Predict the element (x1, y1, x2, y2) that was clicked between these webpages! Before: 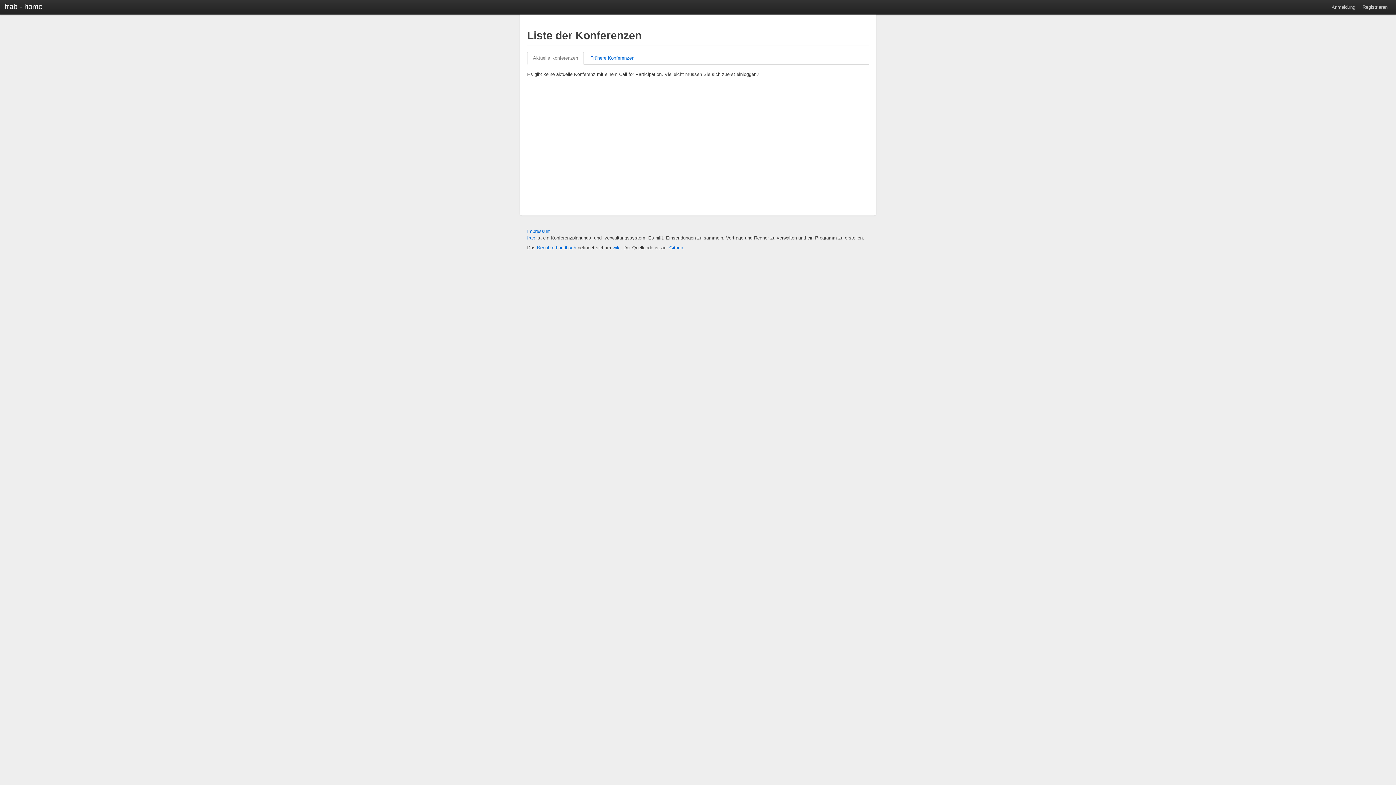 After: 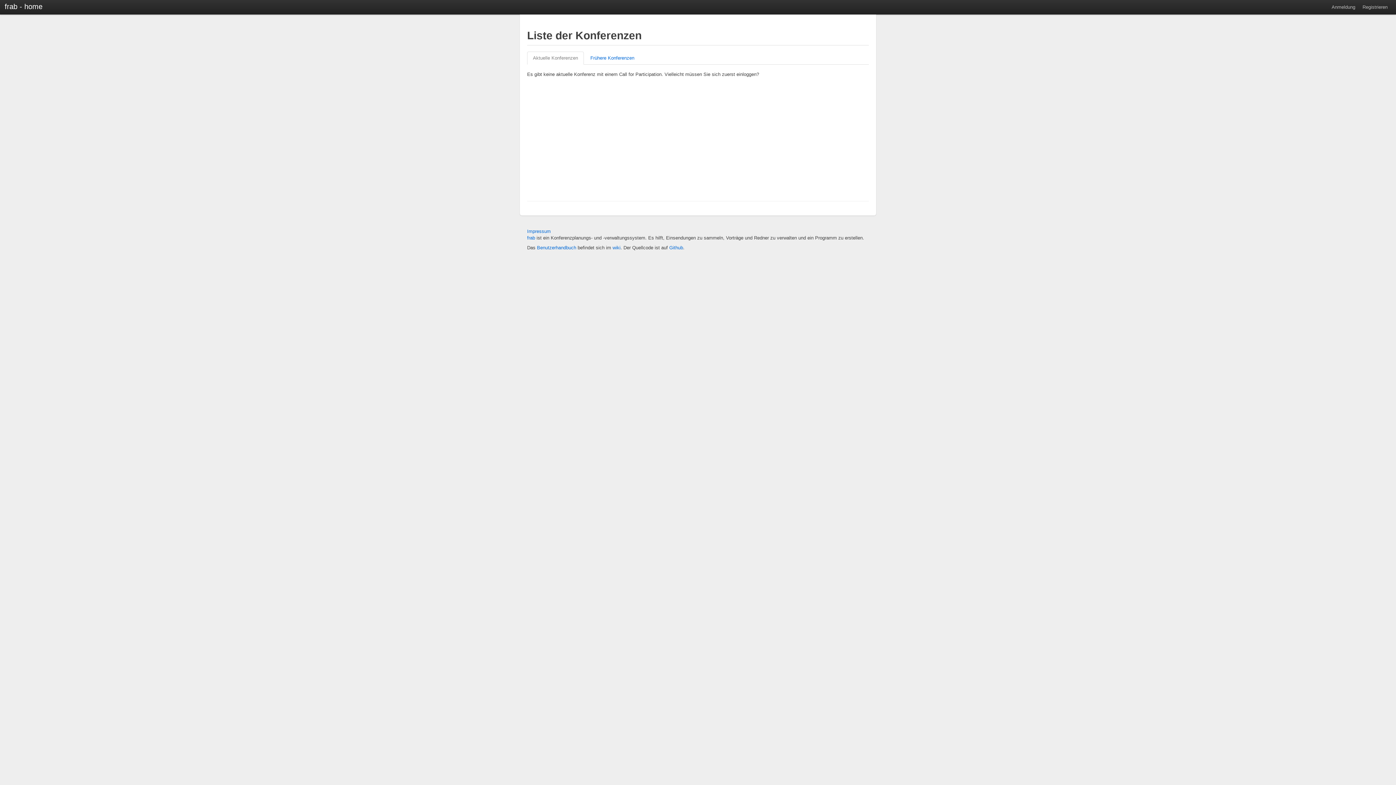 Action: label: frab - home bbox: (-2, 0, 49, 14)